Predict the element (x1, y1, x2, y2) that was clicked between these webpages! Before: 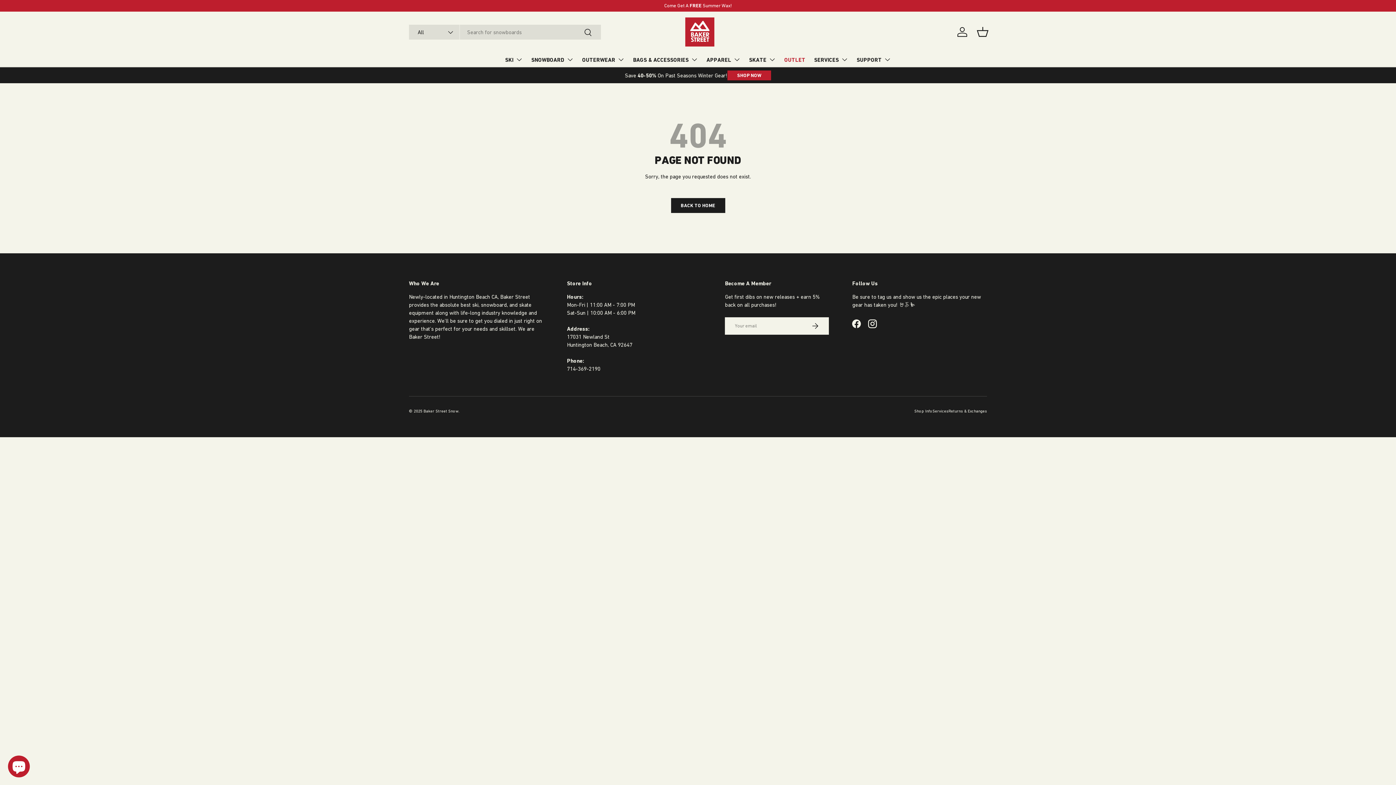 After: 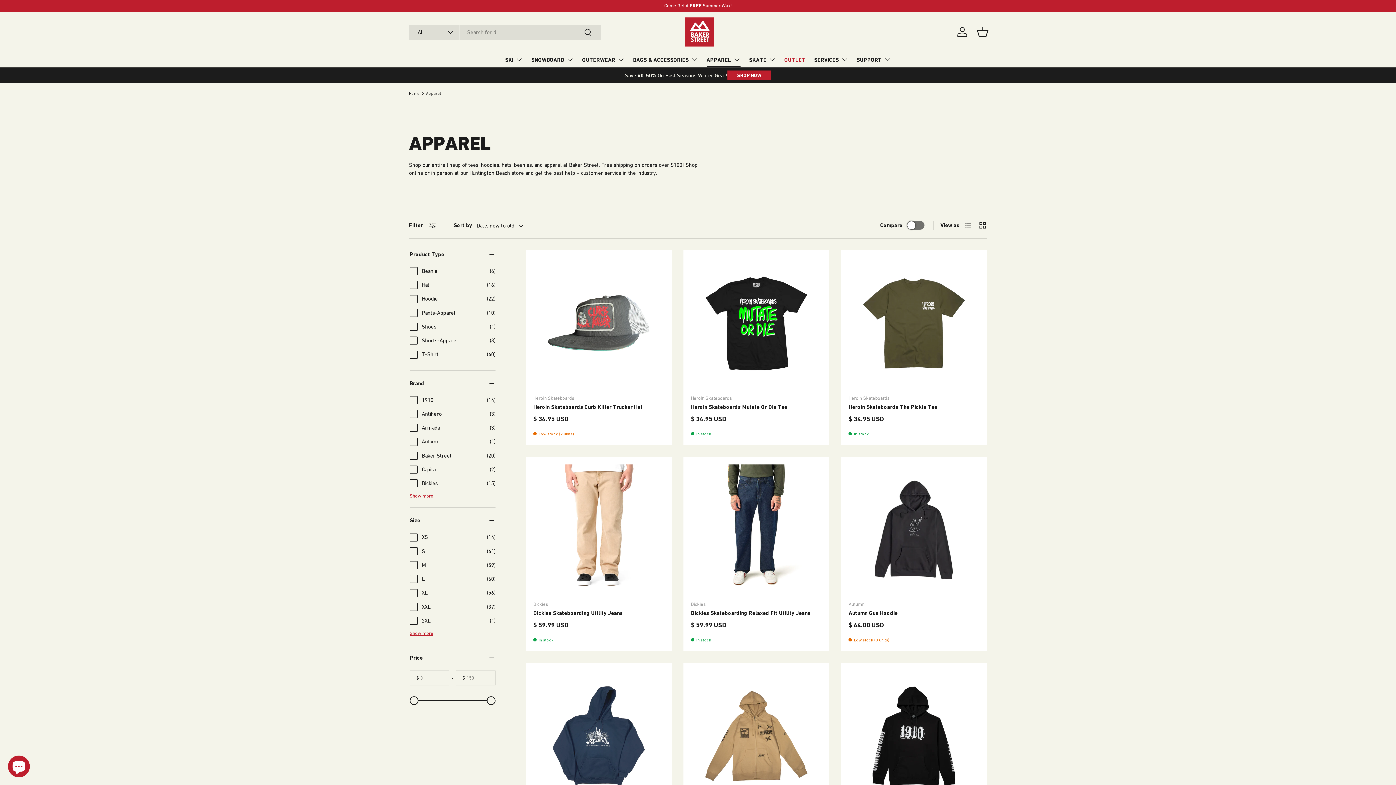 Action: label: APPAREL bbox: (706, 52, 740, 66)